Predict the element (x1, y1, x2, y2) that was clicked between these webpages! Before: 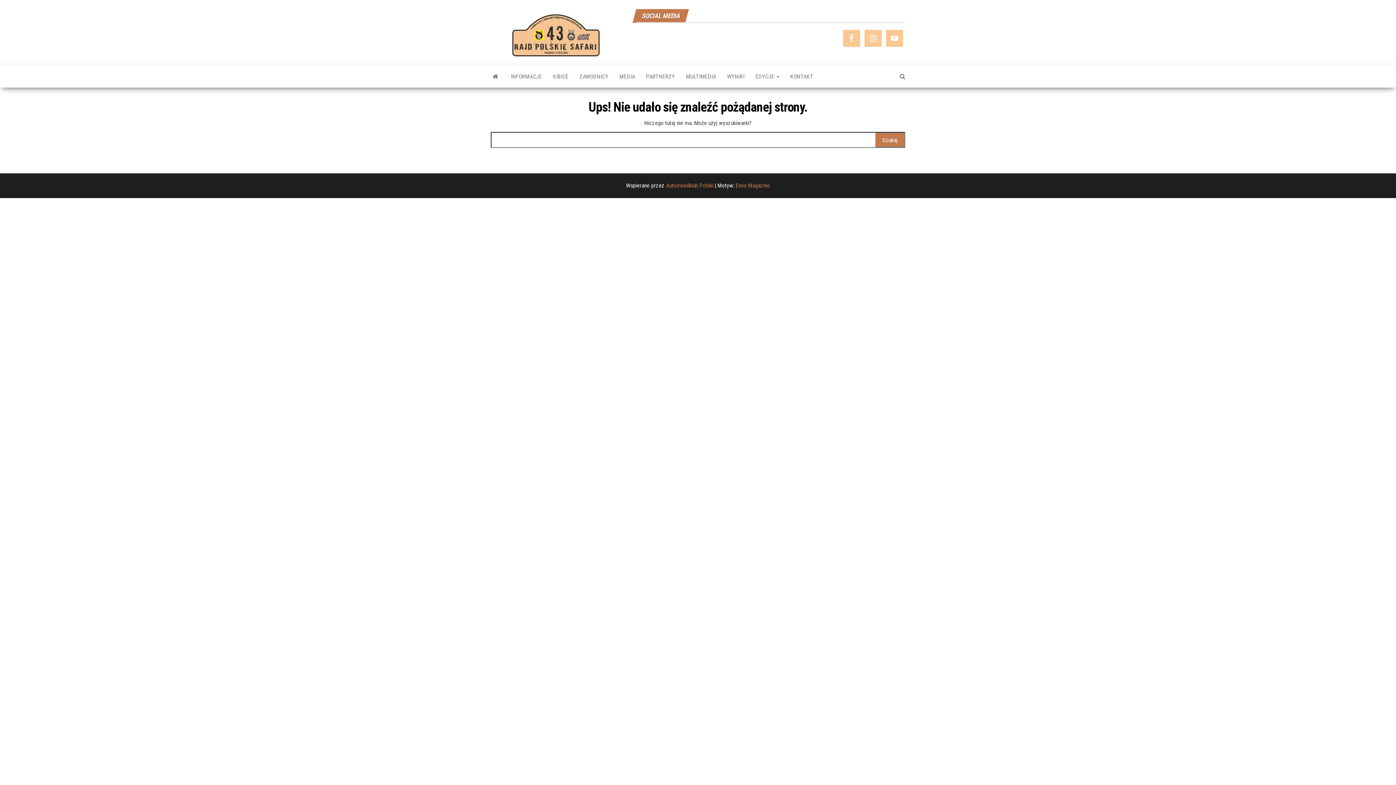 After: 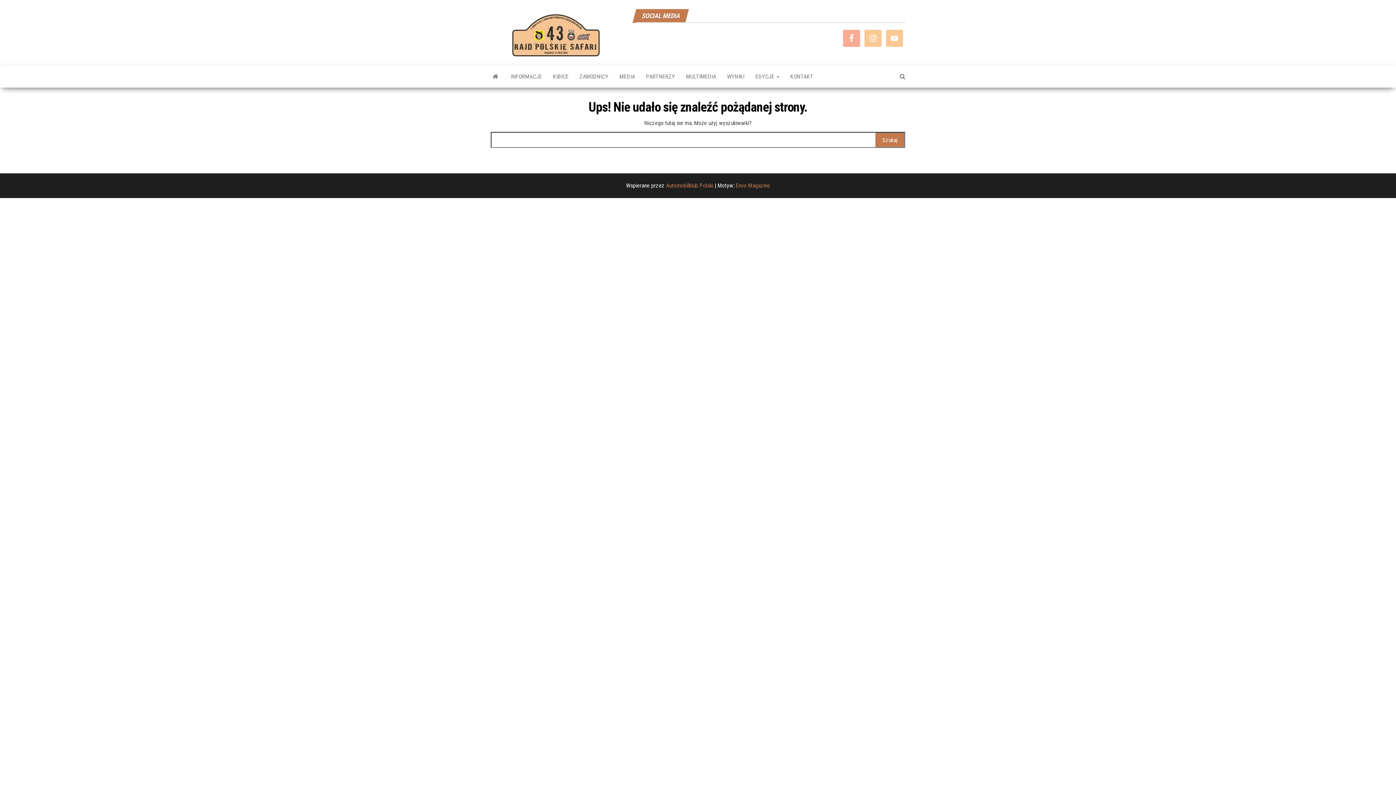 Action: bbox: (843, 29, 860, 46)